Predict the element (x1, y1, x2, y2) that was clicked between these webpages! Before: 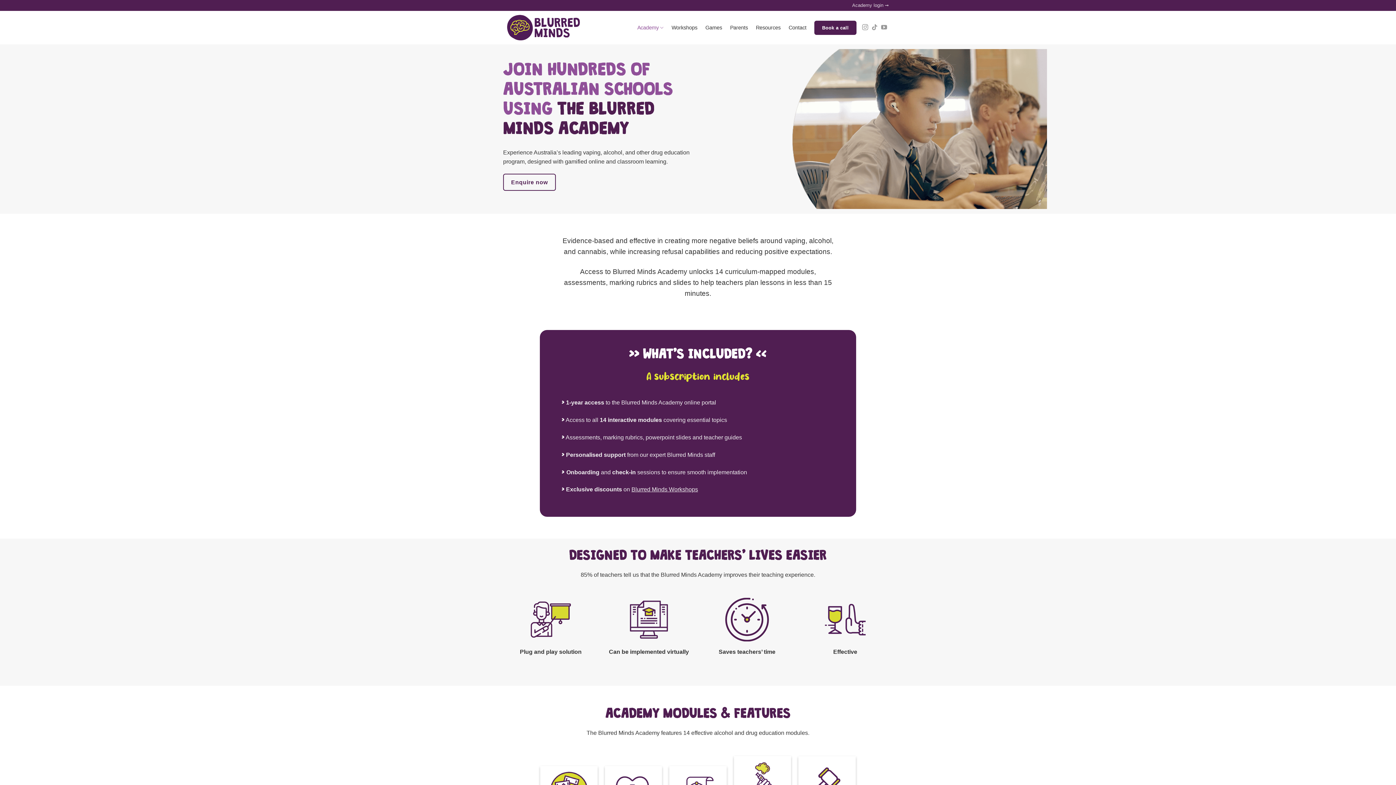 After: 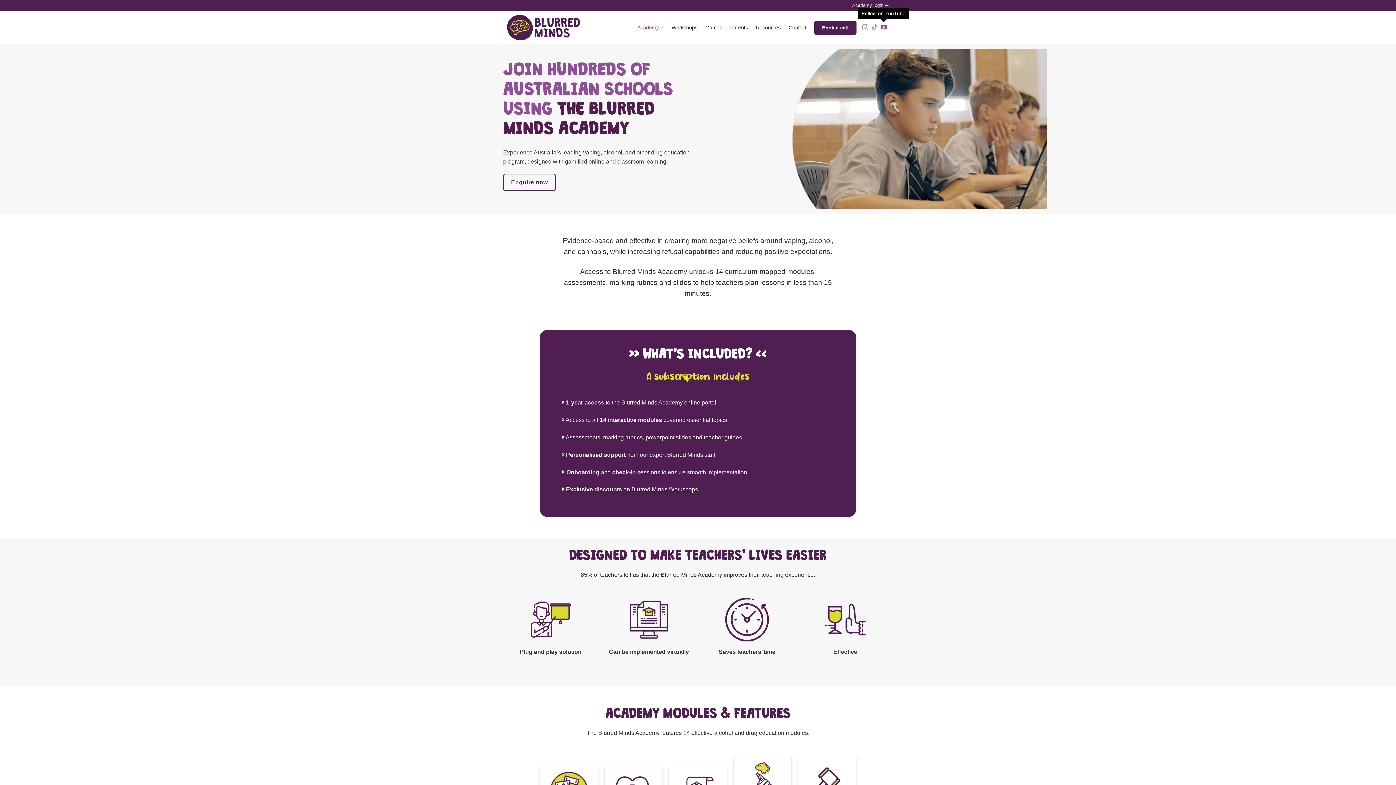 Action: label: Follow on YouTube bbox: (881, 24, 887, 30)